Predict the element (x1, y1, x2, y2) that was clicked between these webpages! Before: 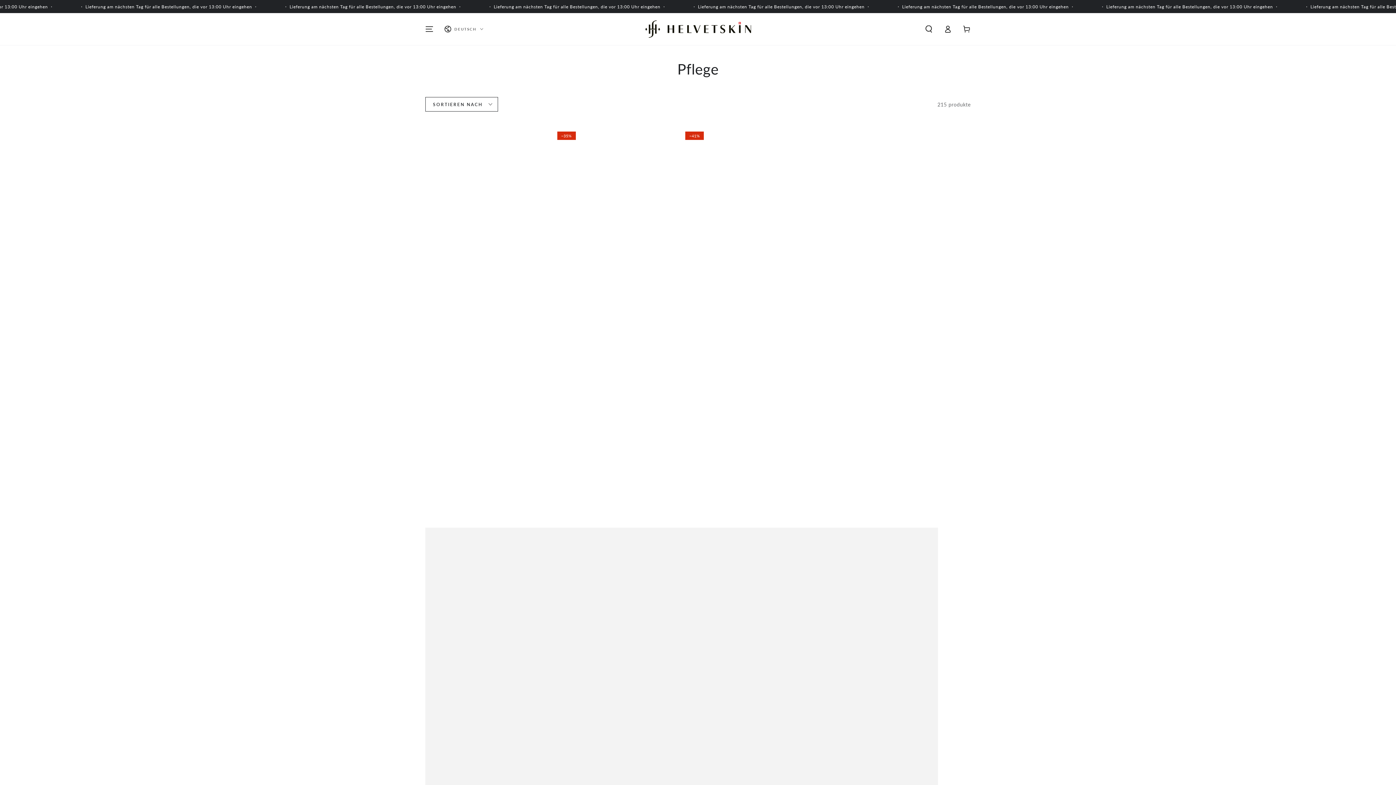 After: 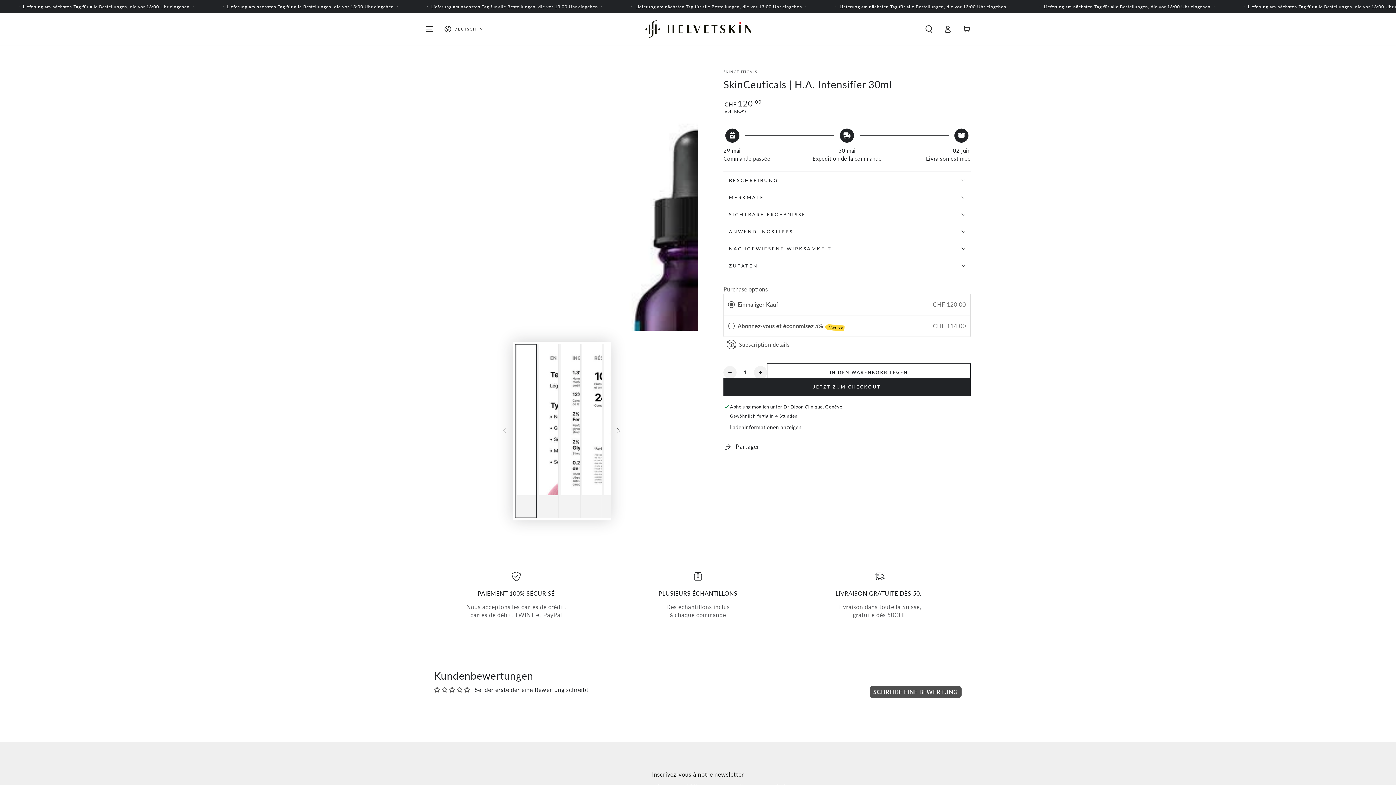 Action: bbox: (810, 128, 938, 1062)